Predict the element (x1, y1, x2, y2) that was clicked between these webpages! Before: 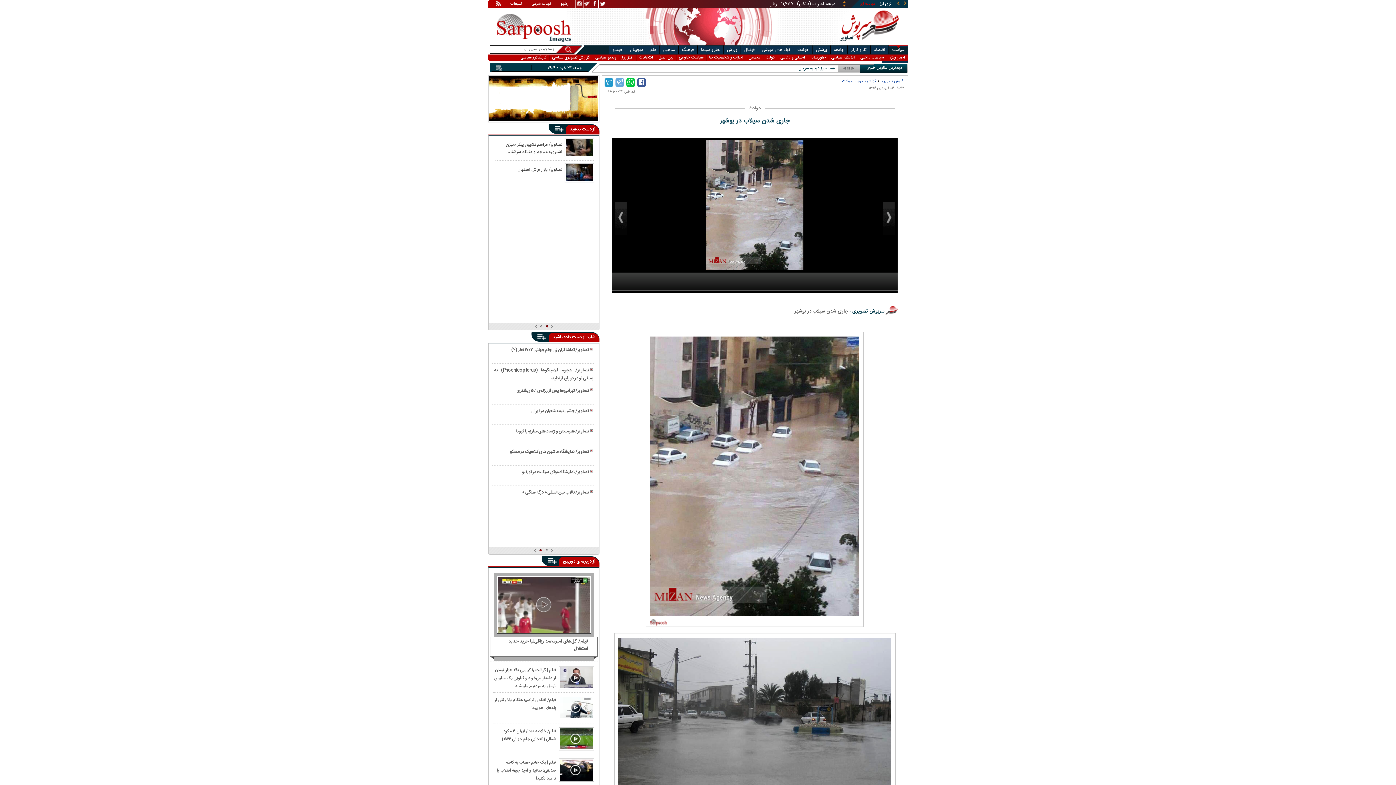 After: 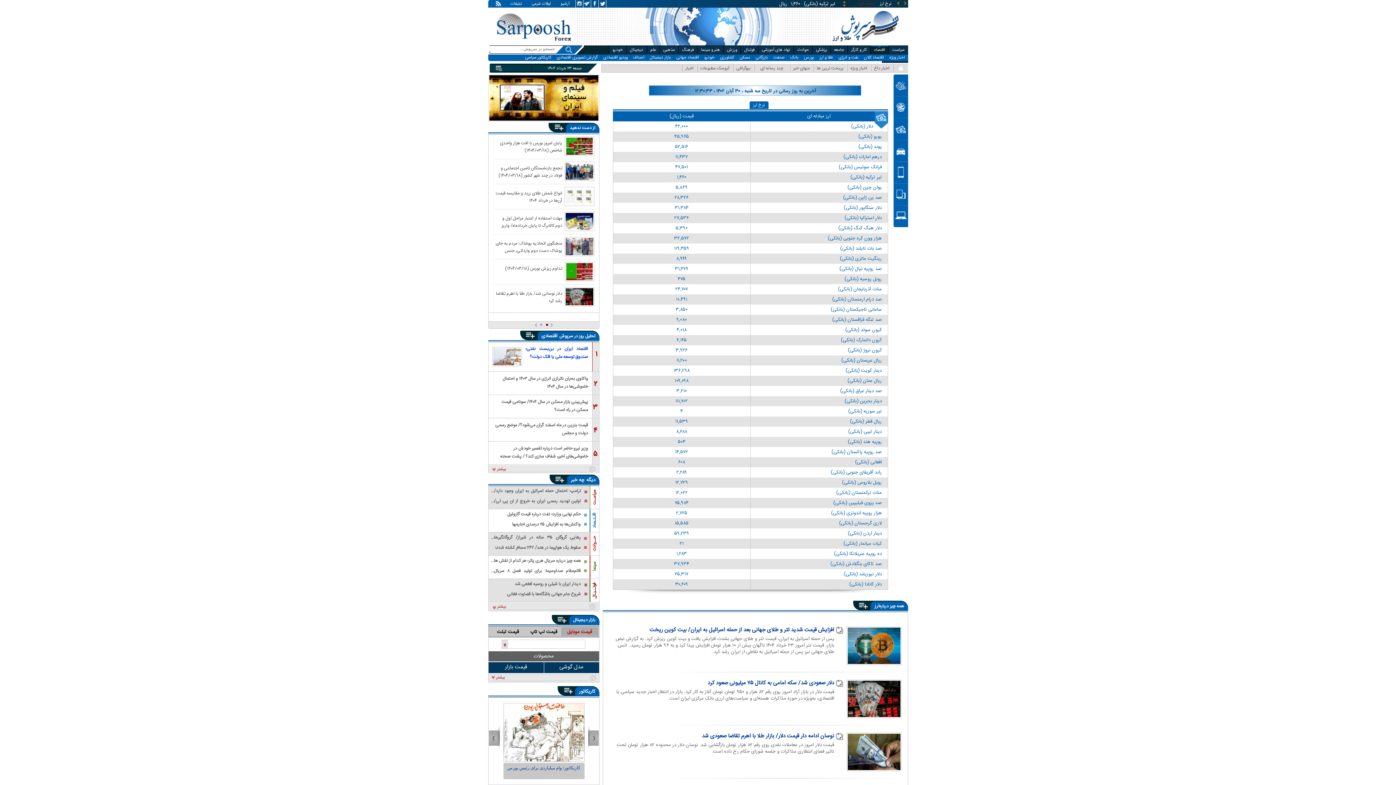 Action: label: نرخ ارز مبادله ای bbox: (859, 0, 891, 7)